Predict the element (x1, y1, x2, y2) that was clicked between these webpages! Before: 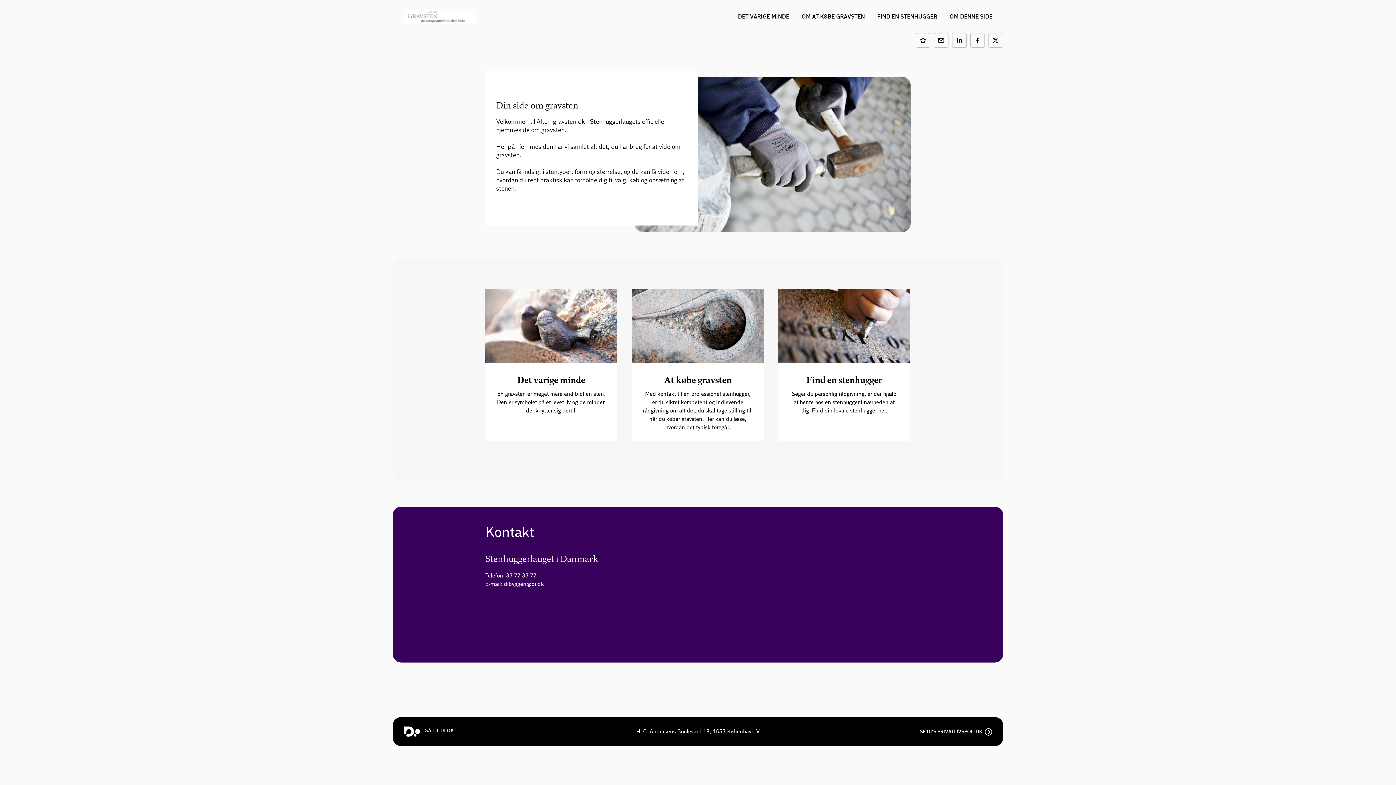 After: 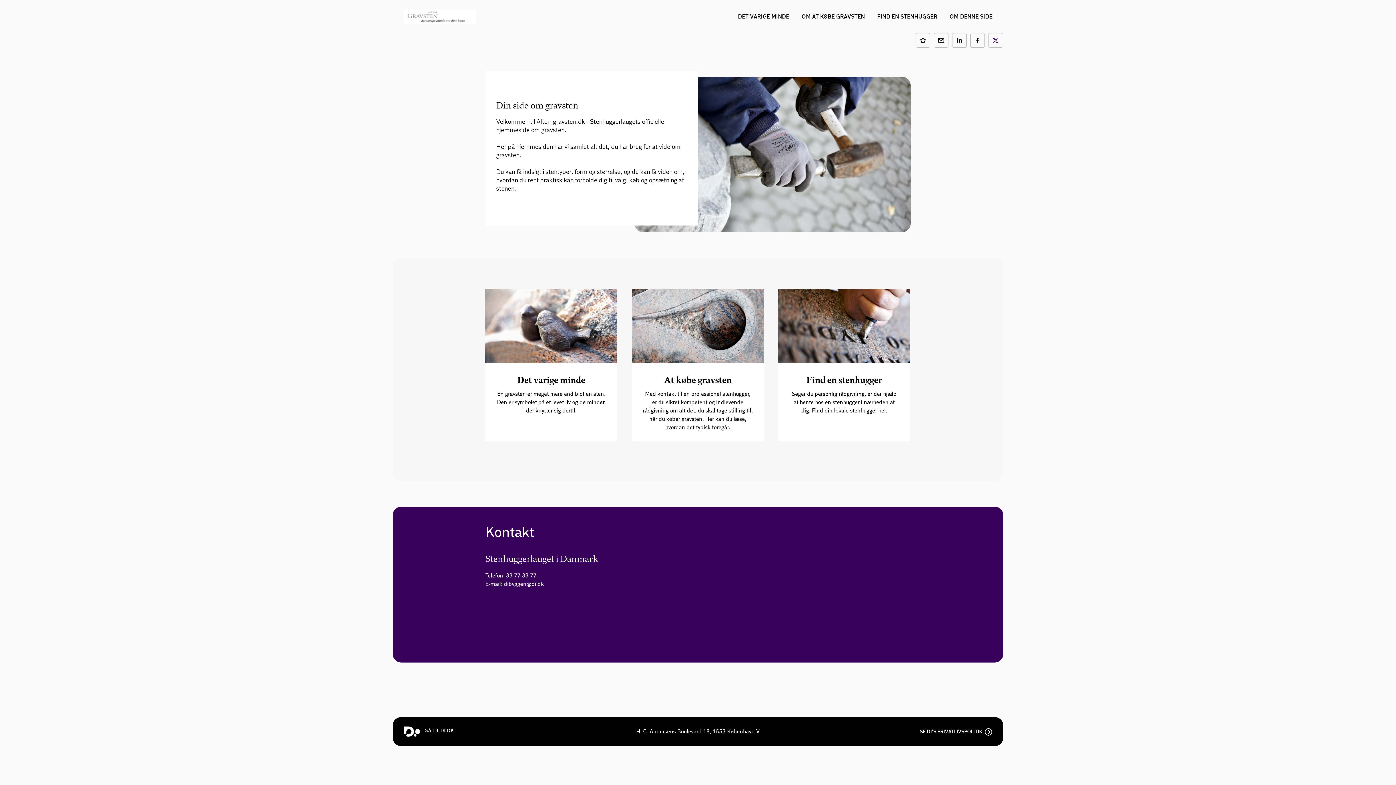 Action: label: Del på Twitter bbox: (988, 33, 1003, 47)